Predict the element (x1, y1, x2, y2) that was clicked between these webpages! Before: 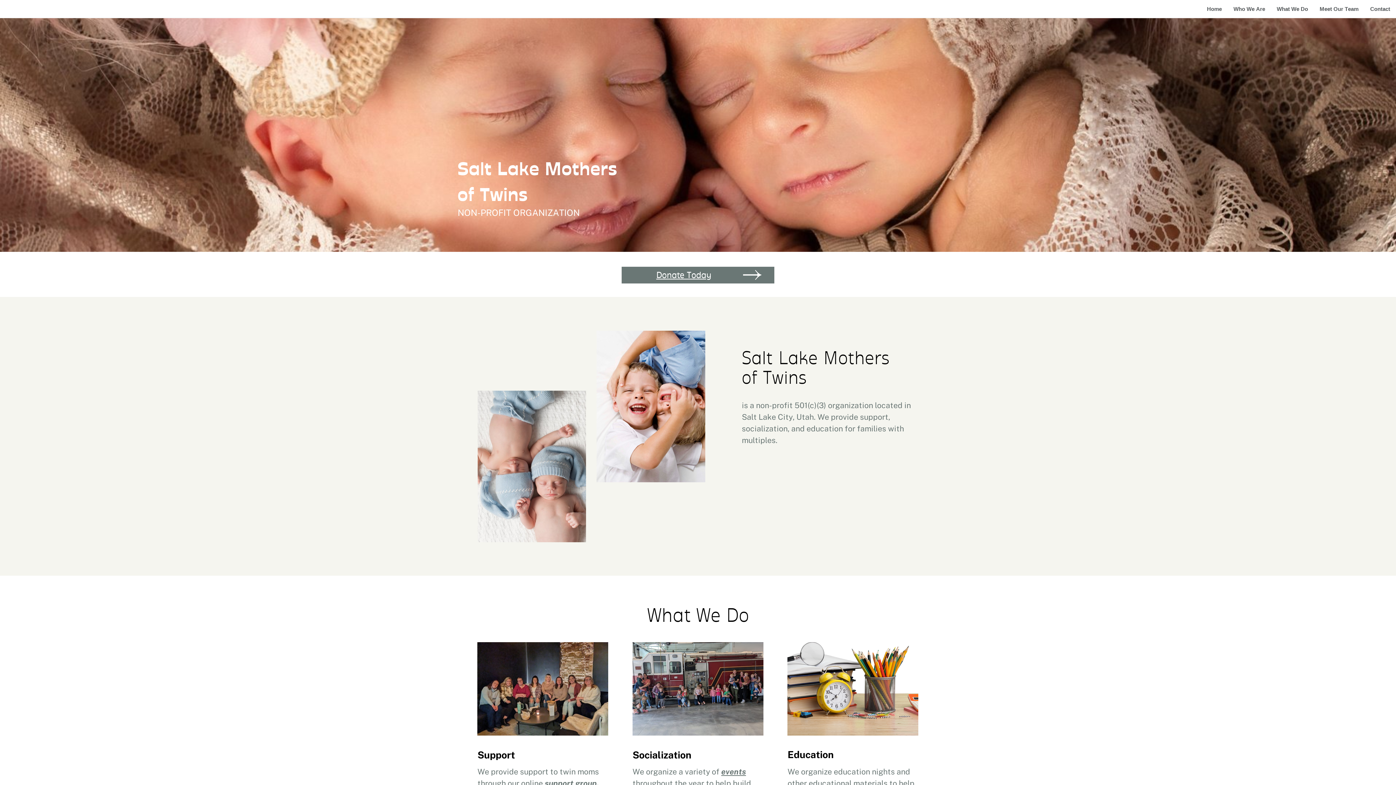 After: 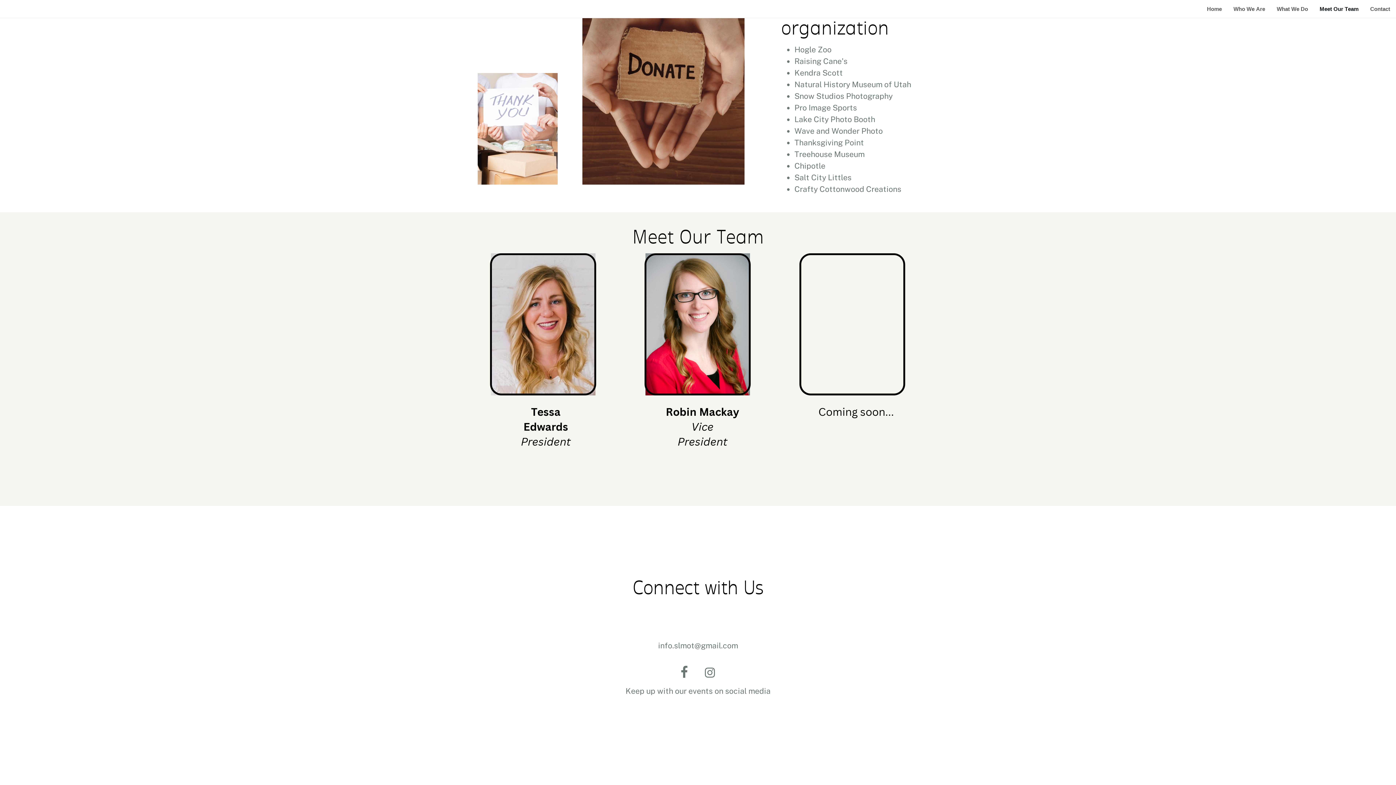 Action: bbox: (1314, 2, 1364, 15) label: Meet Our Team